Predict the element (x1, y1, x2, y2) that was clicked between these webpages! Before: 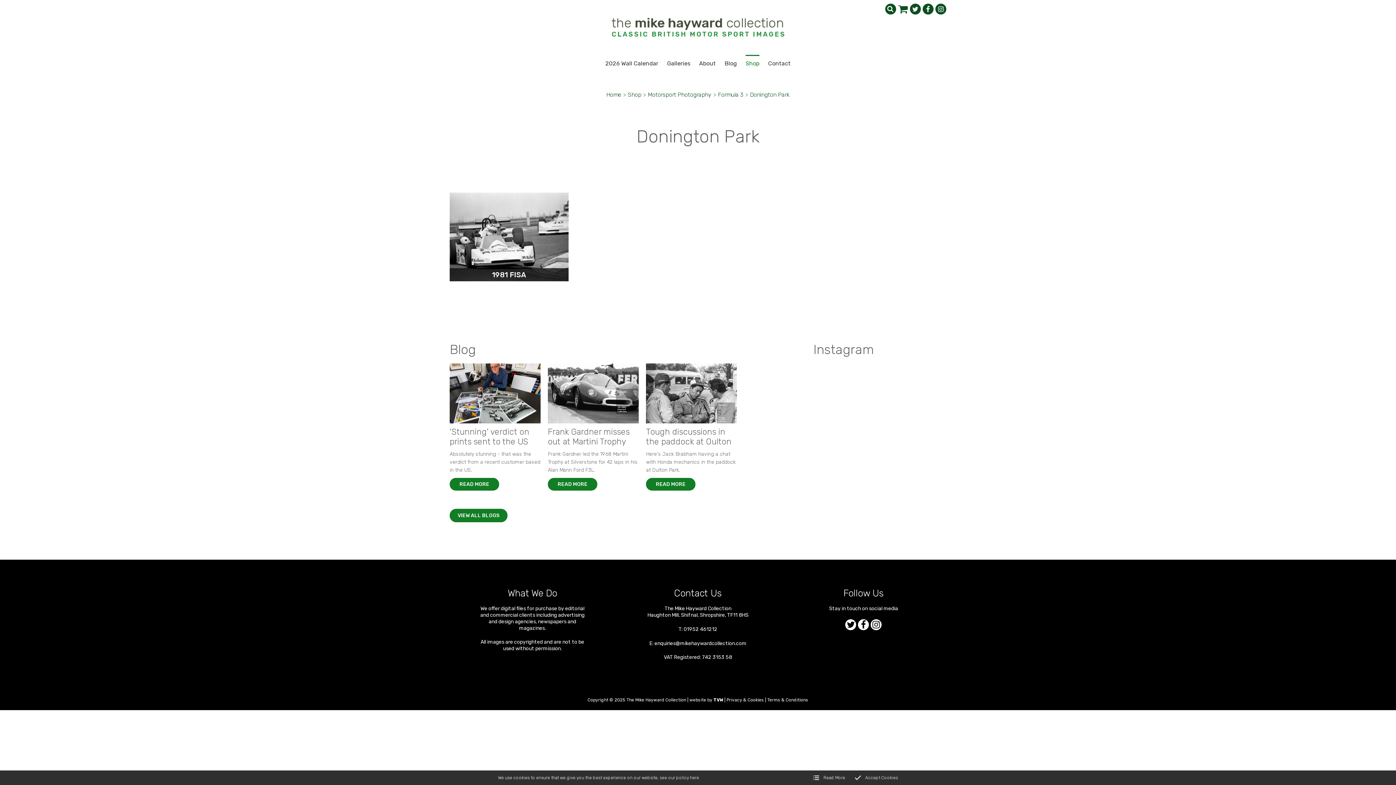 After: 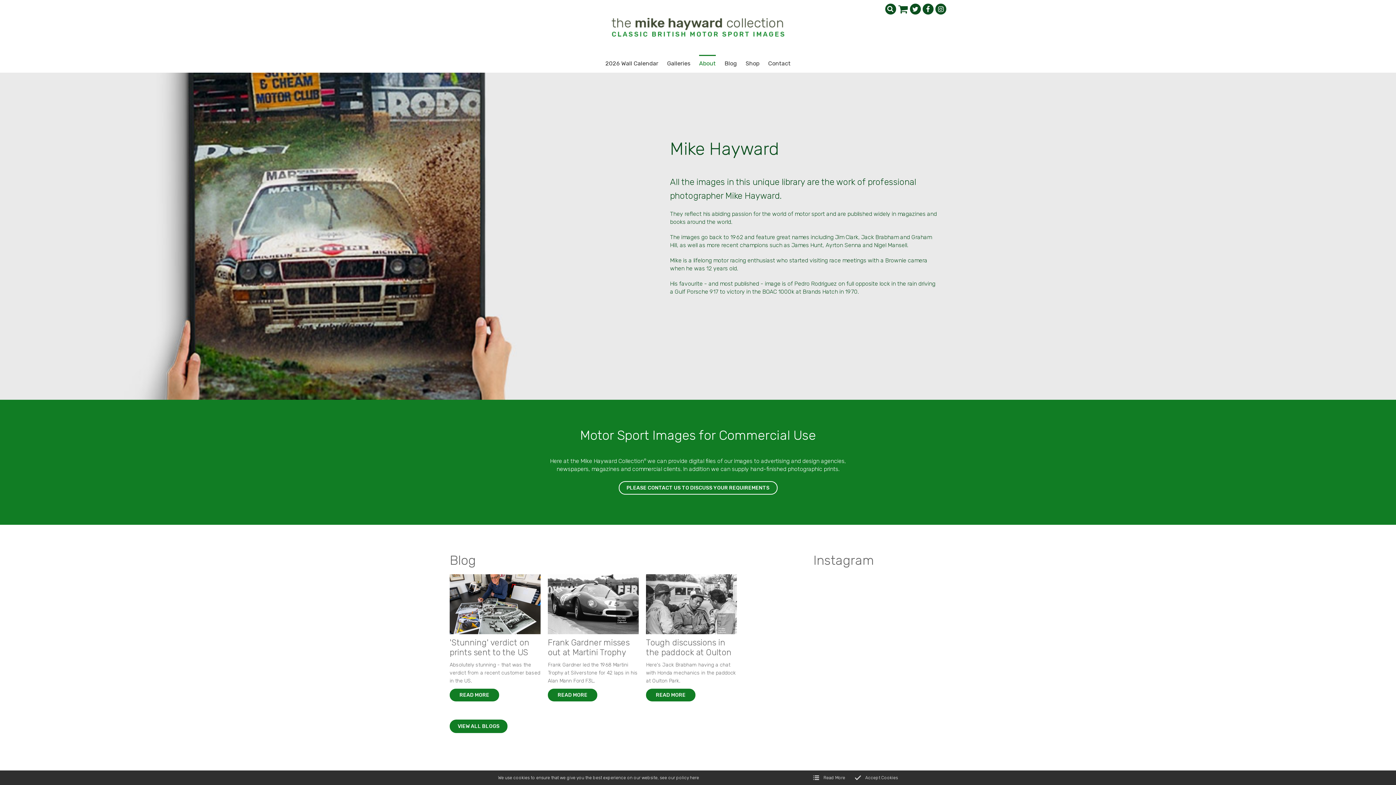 Action: label: About bbox: (695, 60, 719, 66)